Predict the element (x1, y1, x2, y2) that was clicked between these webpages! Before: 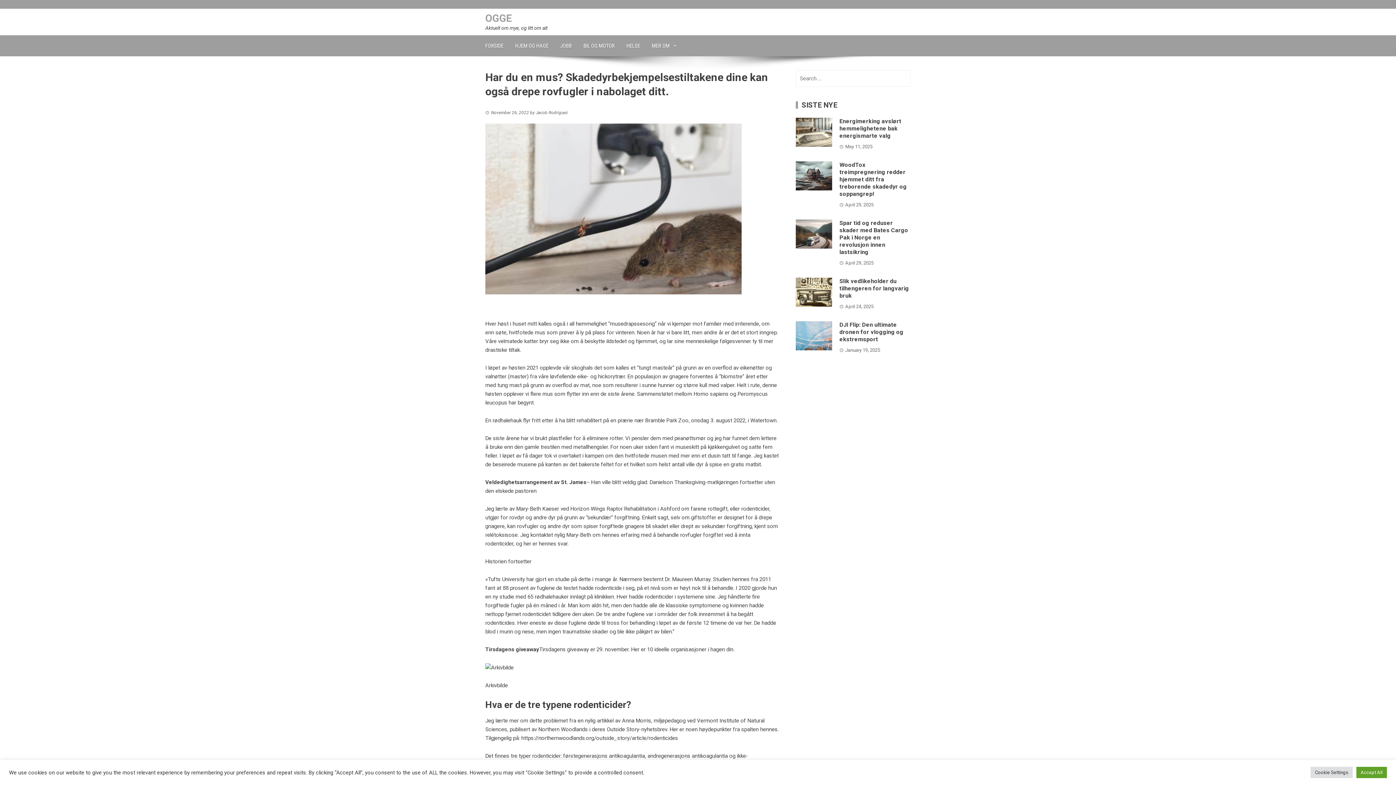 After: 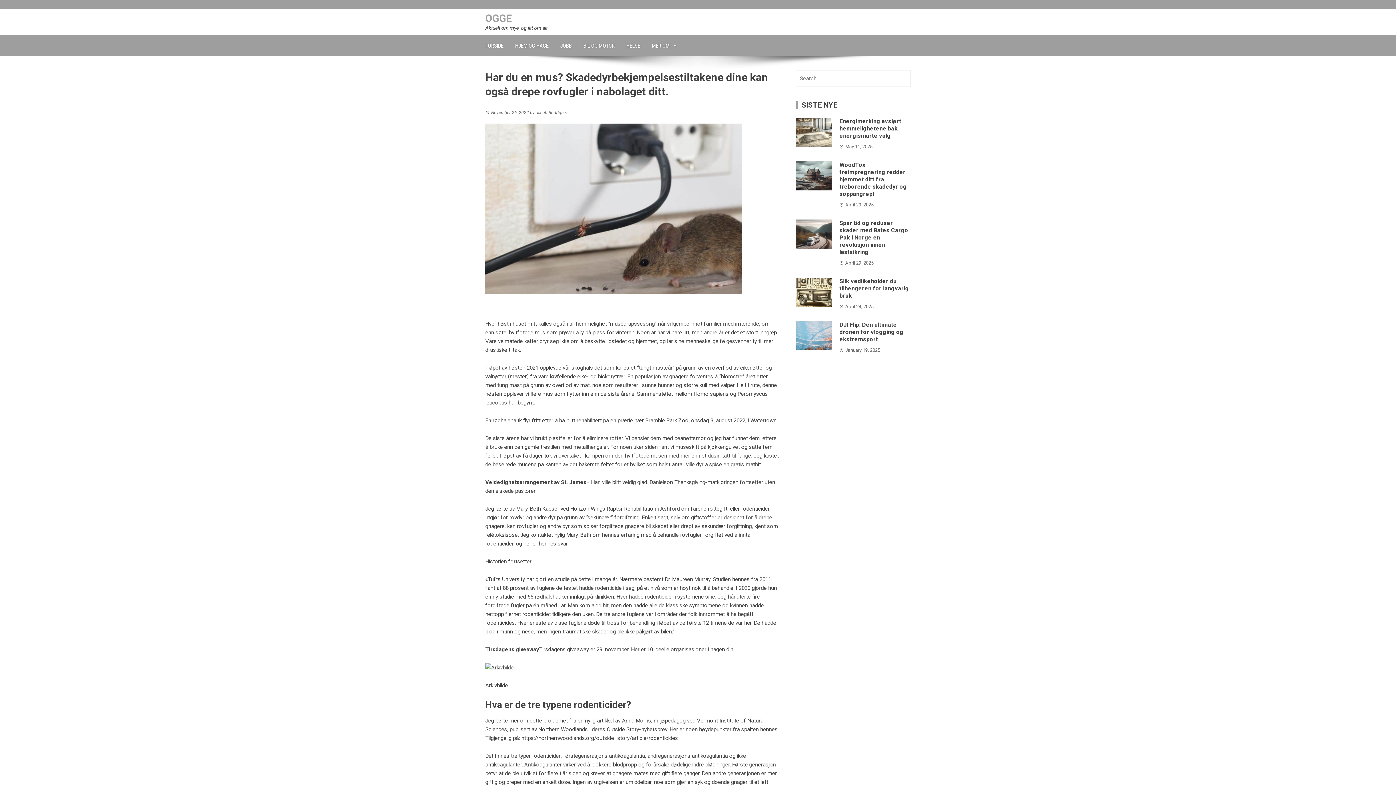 Action: bbox: (1356, 767, 1387, 778) label: Accept All